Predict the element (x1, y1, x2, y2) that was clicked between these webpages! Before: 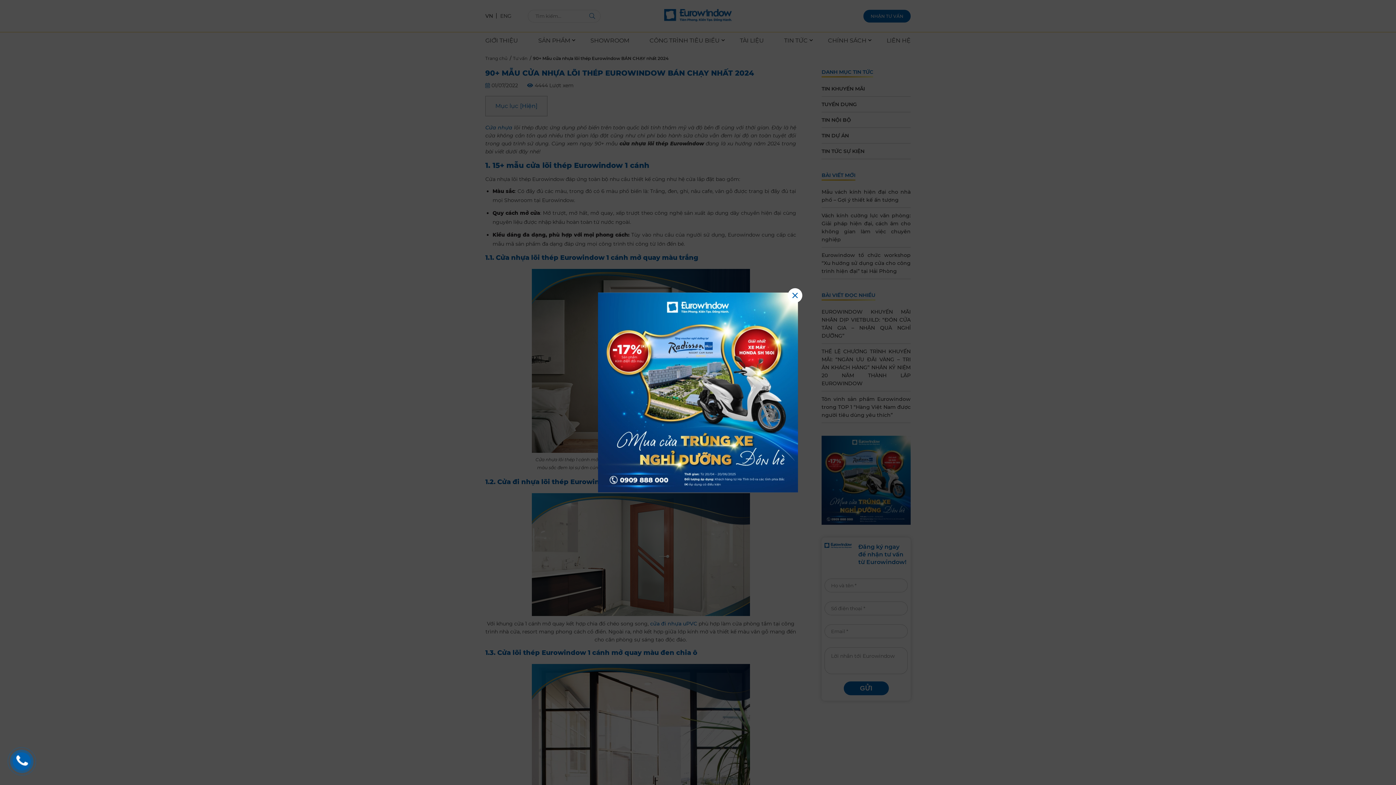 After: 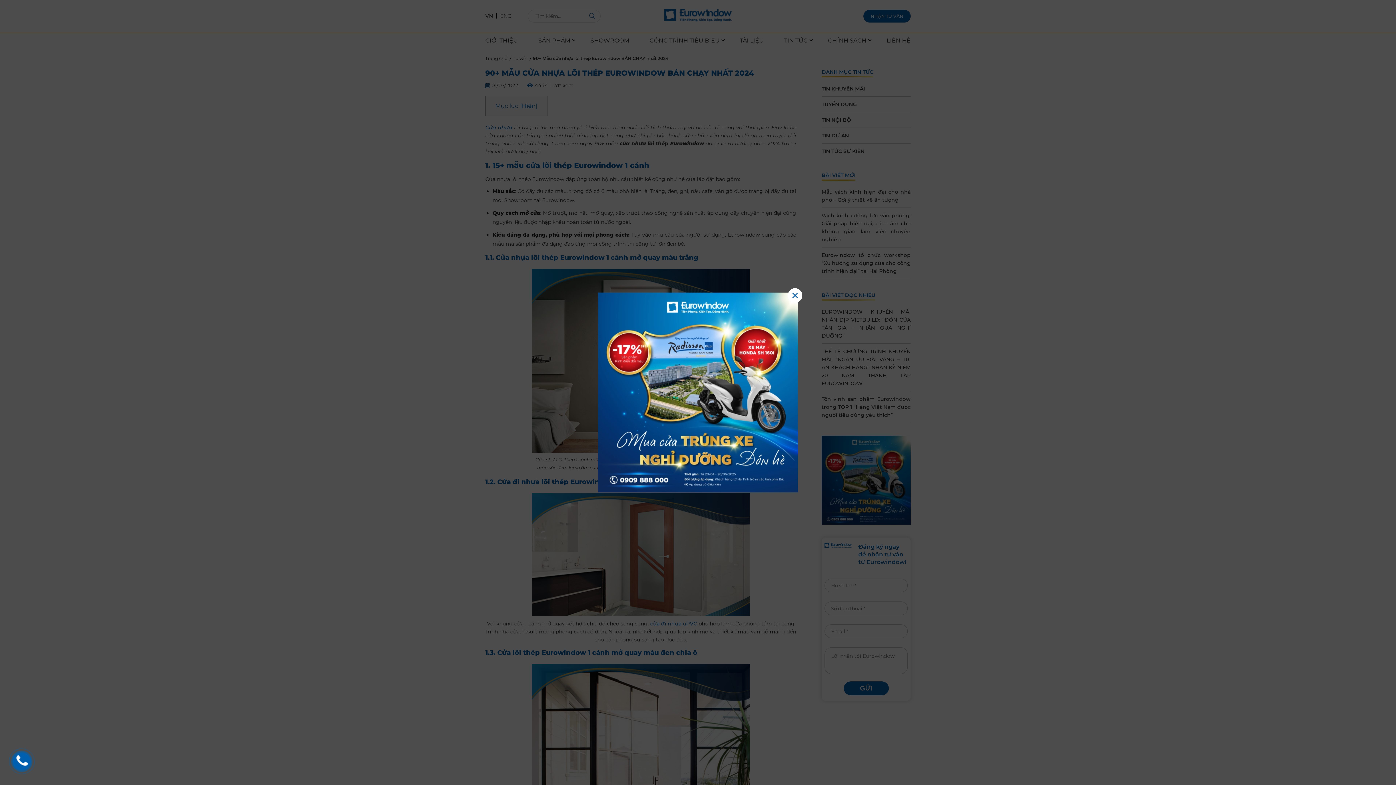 Action: bbox: (14, 753, 29, 769)